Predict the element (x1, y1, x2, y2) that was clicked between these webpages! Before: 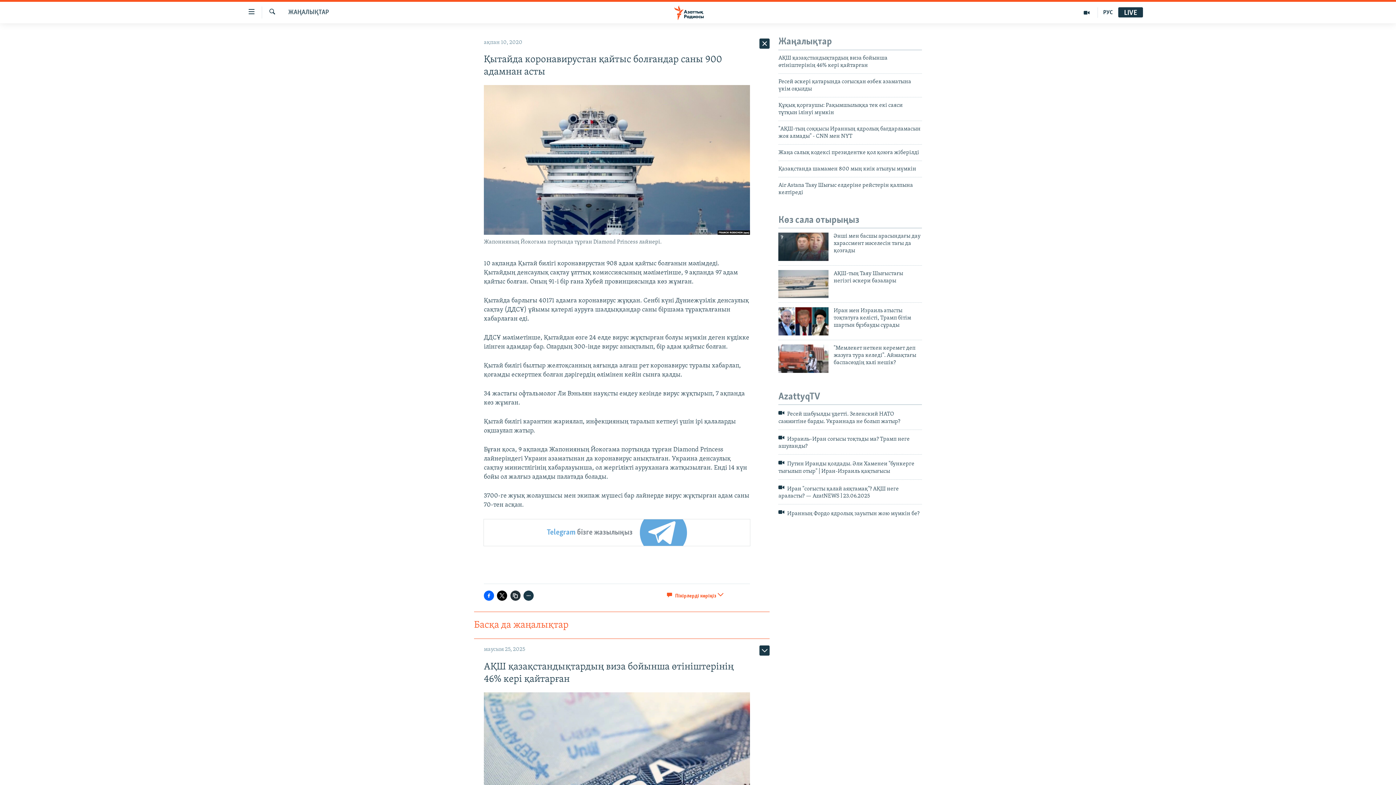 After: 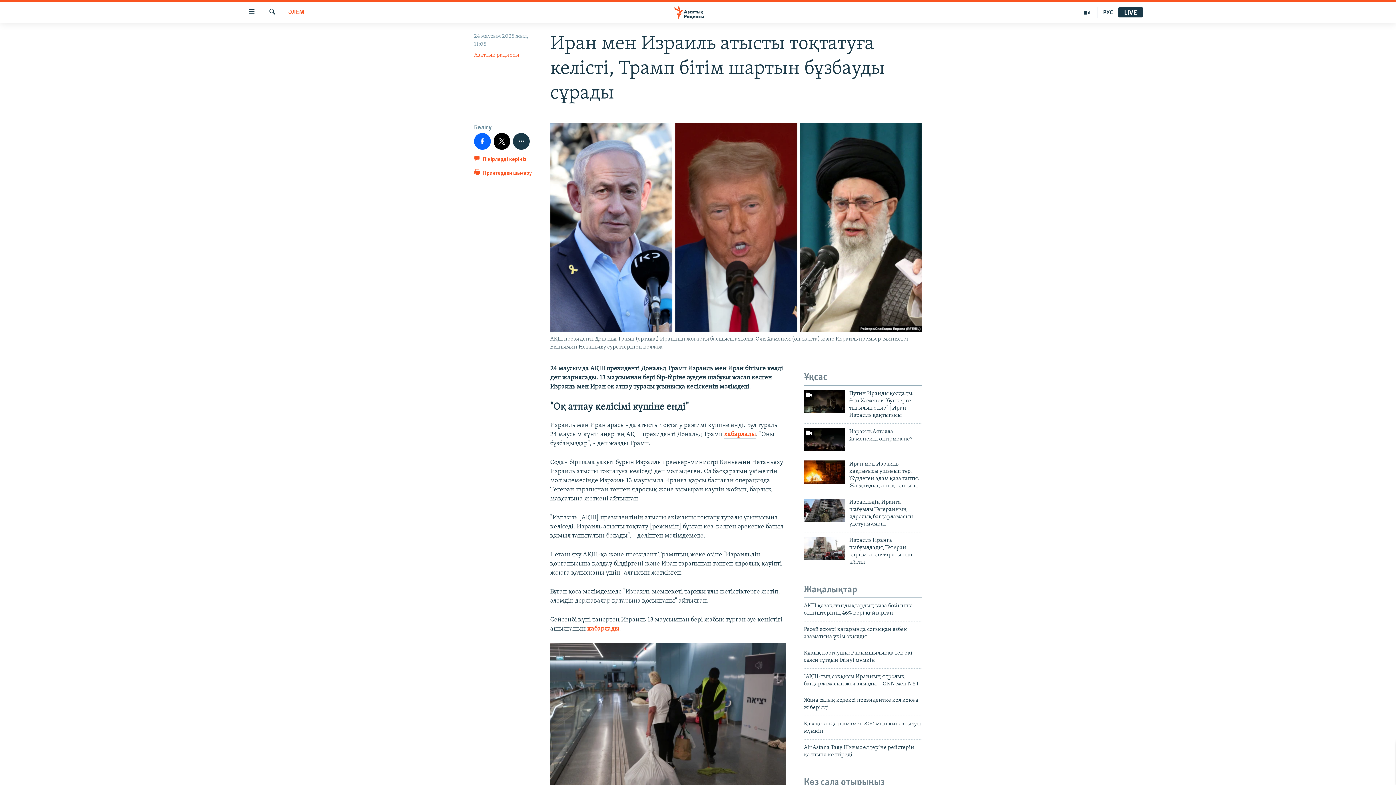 Action: label: Иран мен Израиль атысты тоқтатуға келісті, Трамп бітім шартын бұзбауды сұрады bbox: (833, 307, 922, 333)